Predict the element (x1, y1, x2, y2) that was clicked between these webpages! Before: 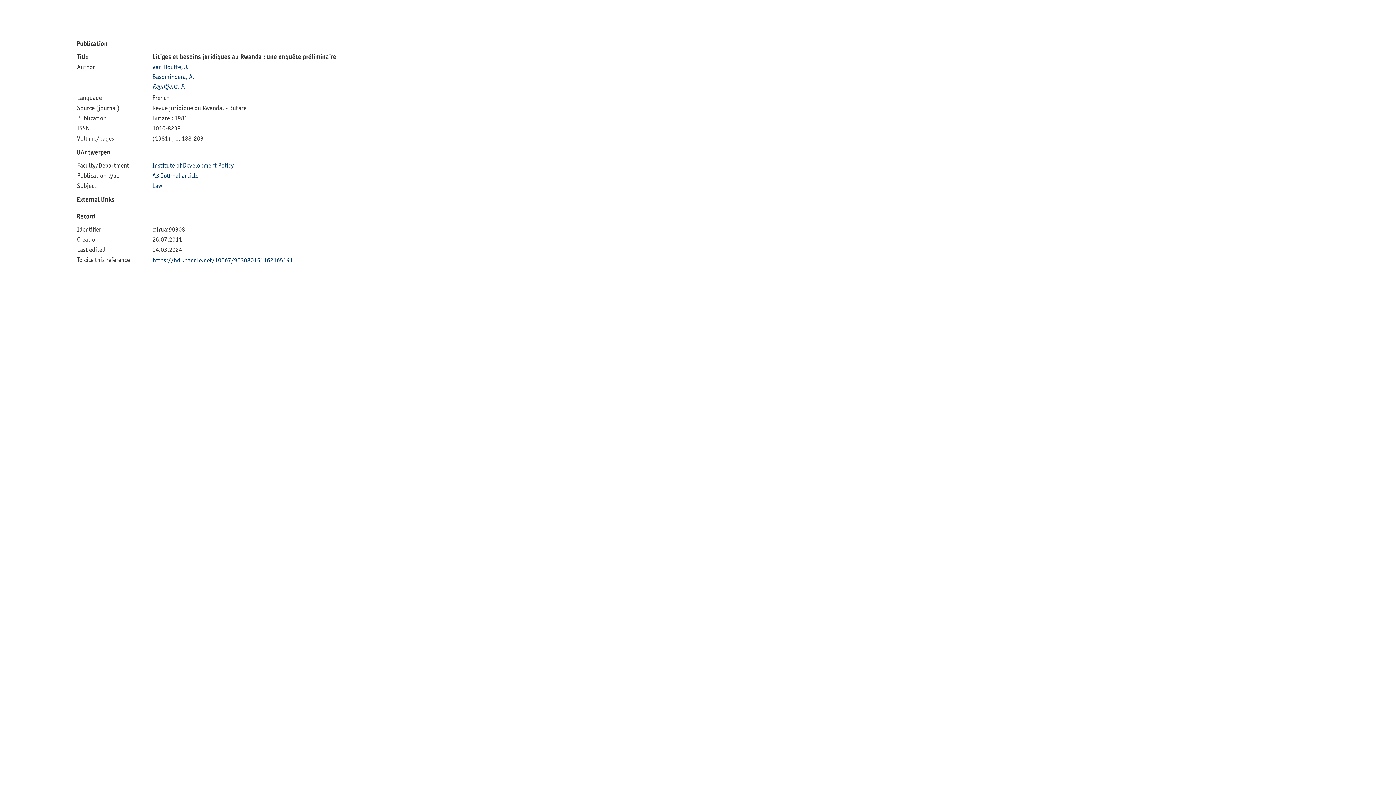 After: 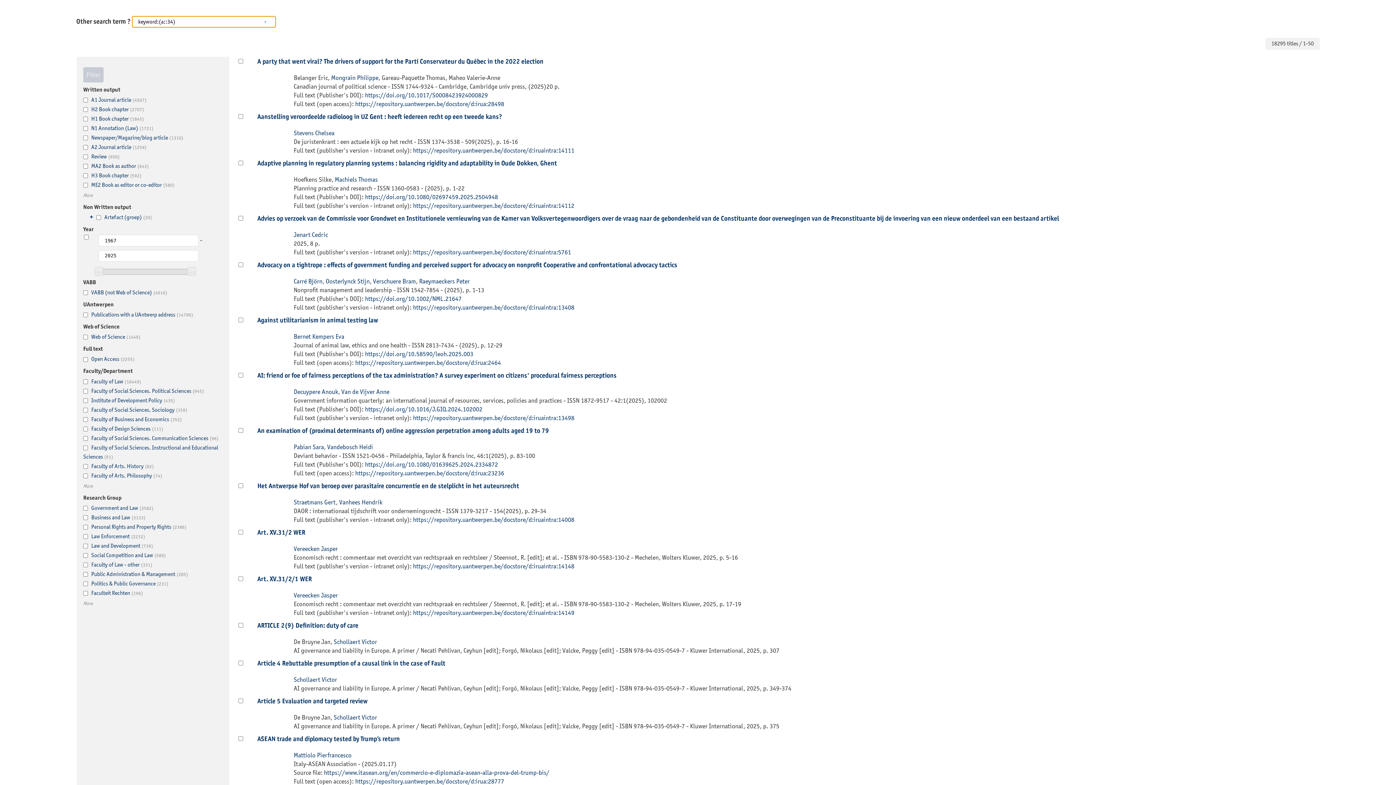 Action: label: Law bbox: (152, 181, 162, 189)